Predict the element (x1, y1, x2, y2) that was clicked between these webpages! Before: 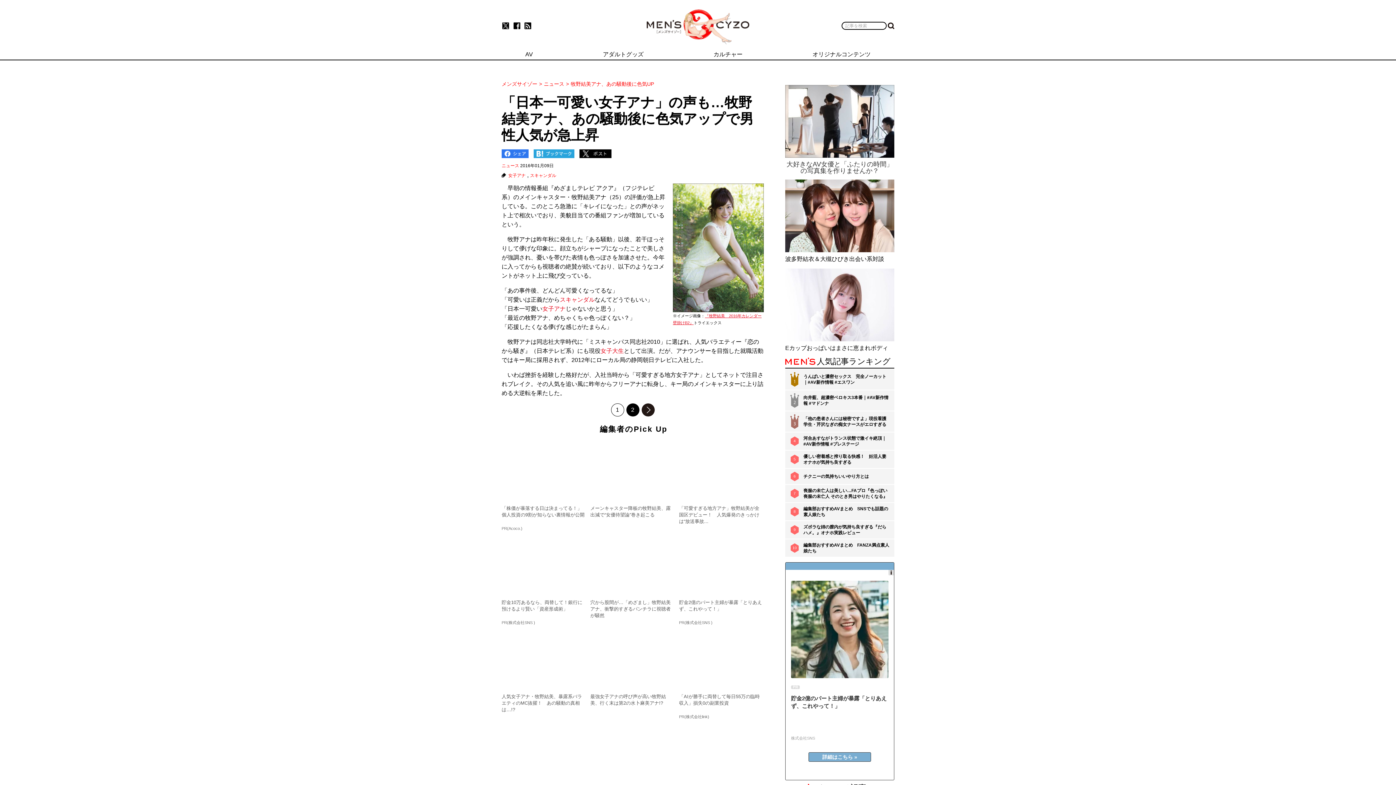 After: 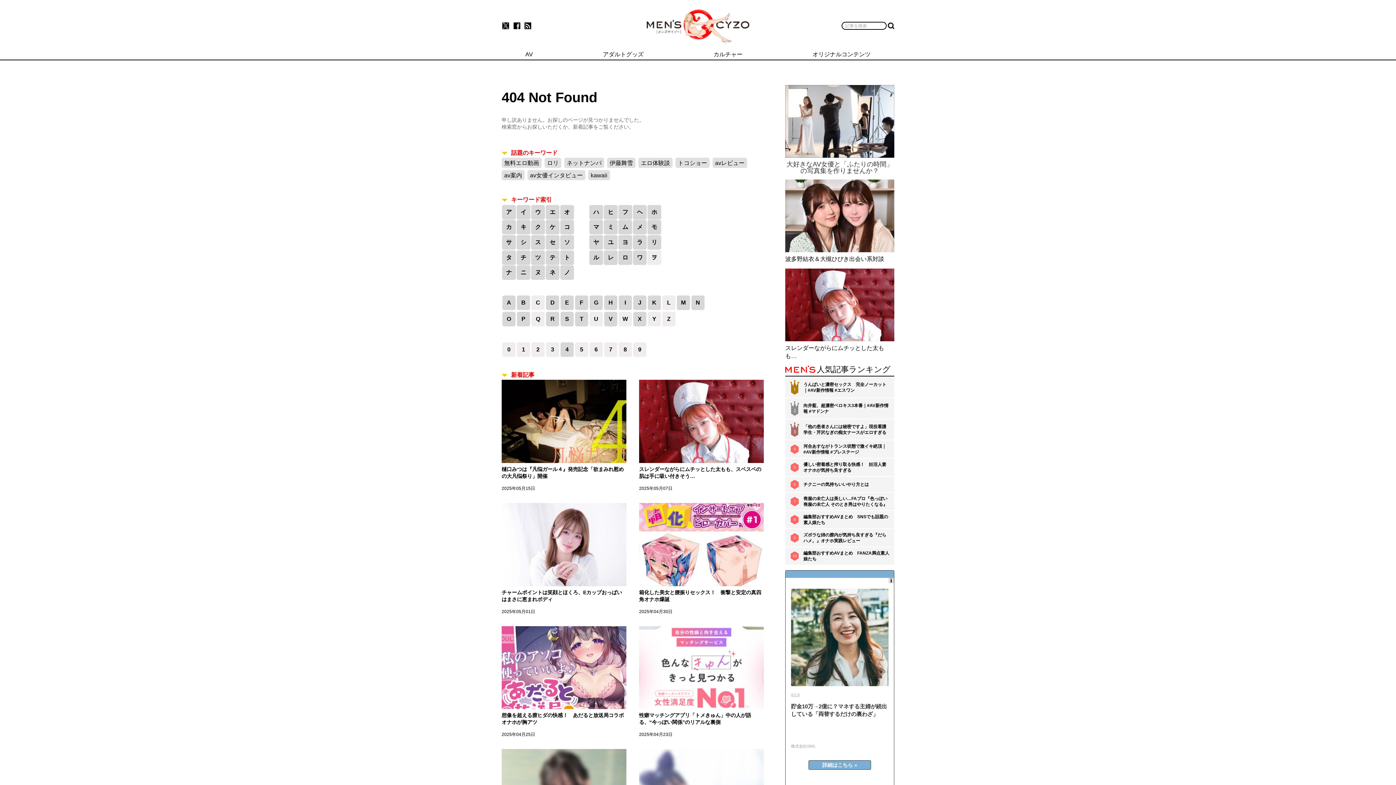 Action: label: うんぱいと濃密セックス　完全ノーカット｜#AV新作情報 #エスワン bbox: (803, 373, 889, 385)